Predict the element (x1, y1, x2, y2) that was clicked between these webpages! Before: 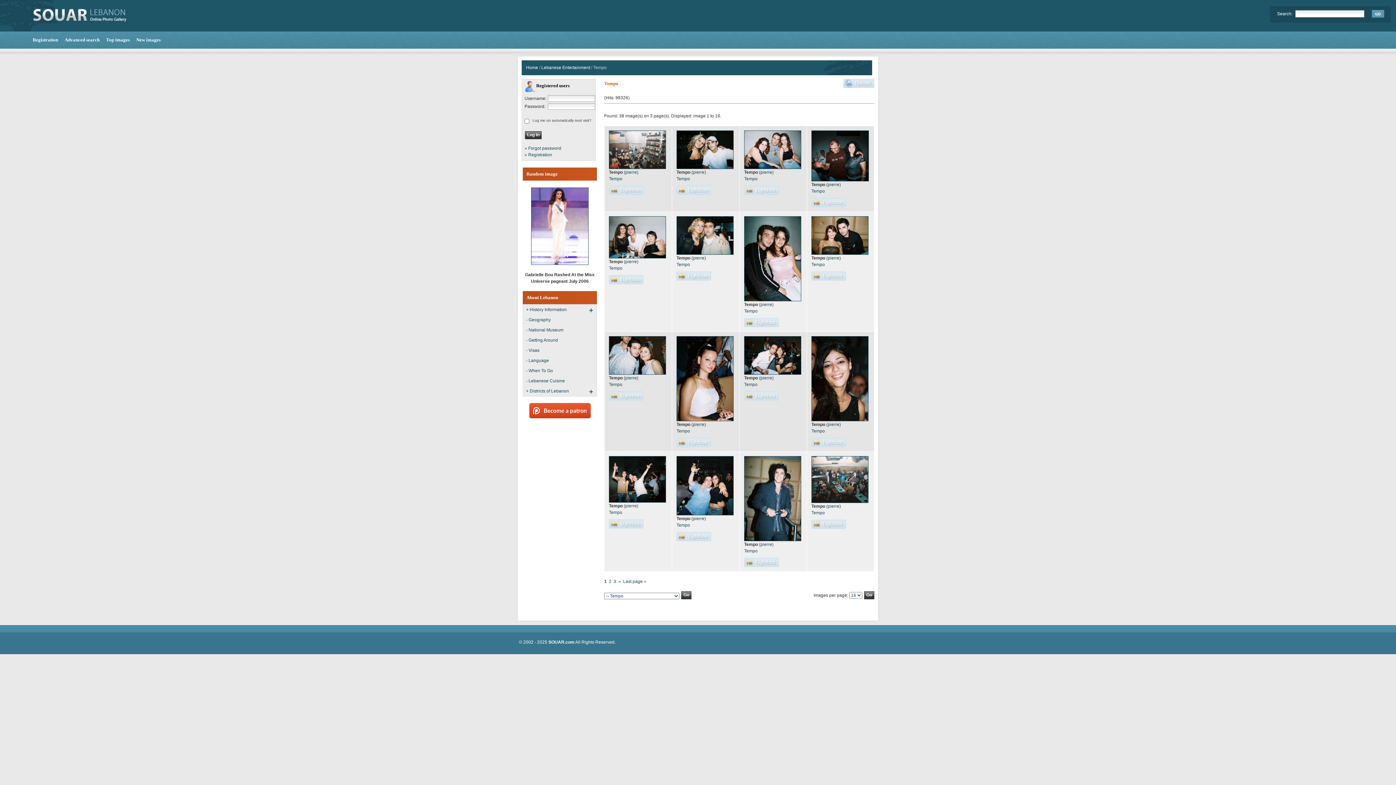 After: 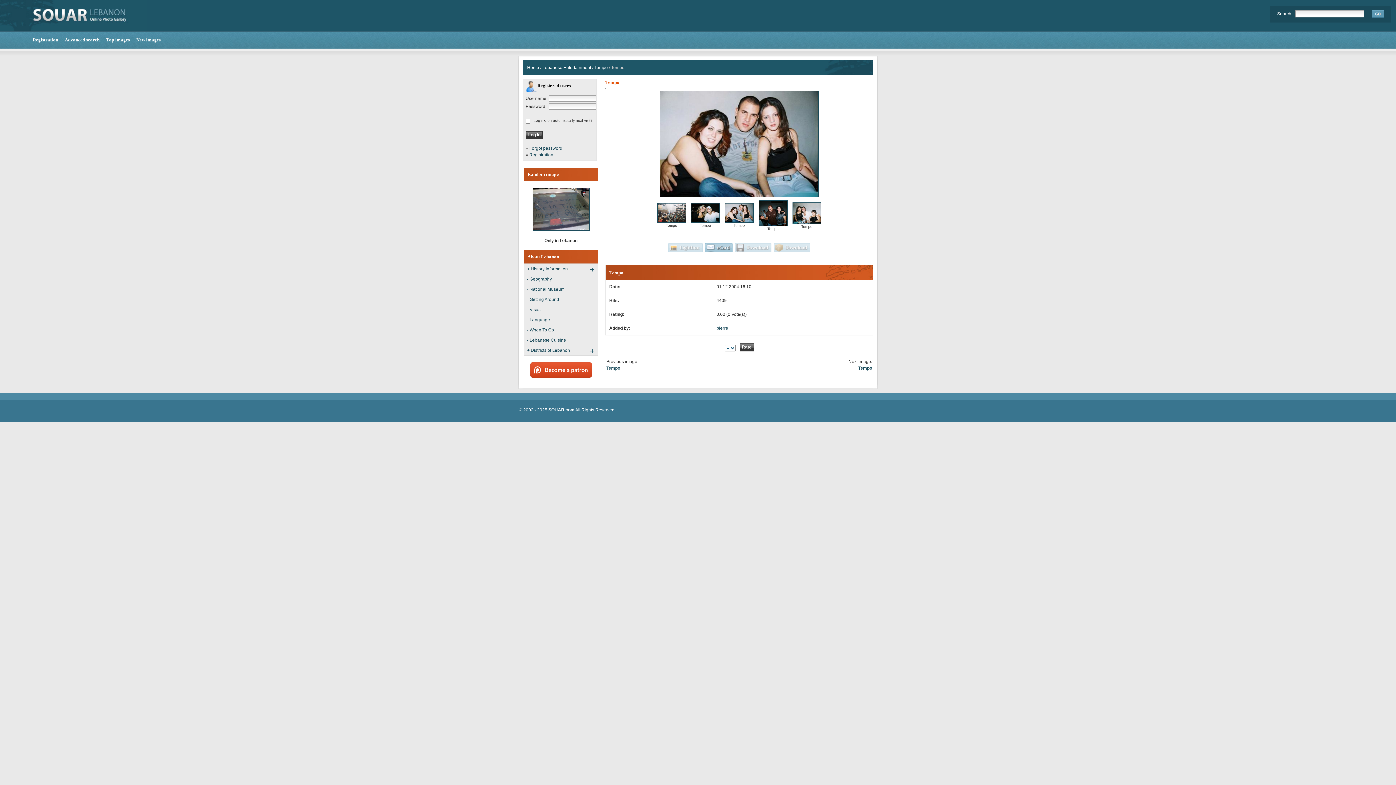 Action: bbox: (744, 165, 801, 170)